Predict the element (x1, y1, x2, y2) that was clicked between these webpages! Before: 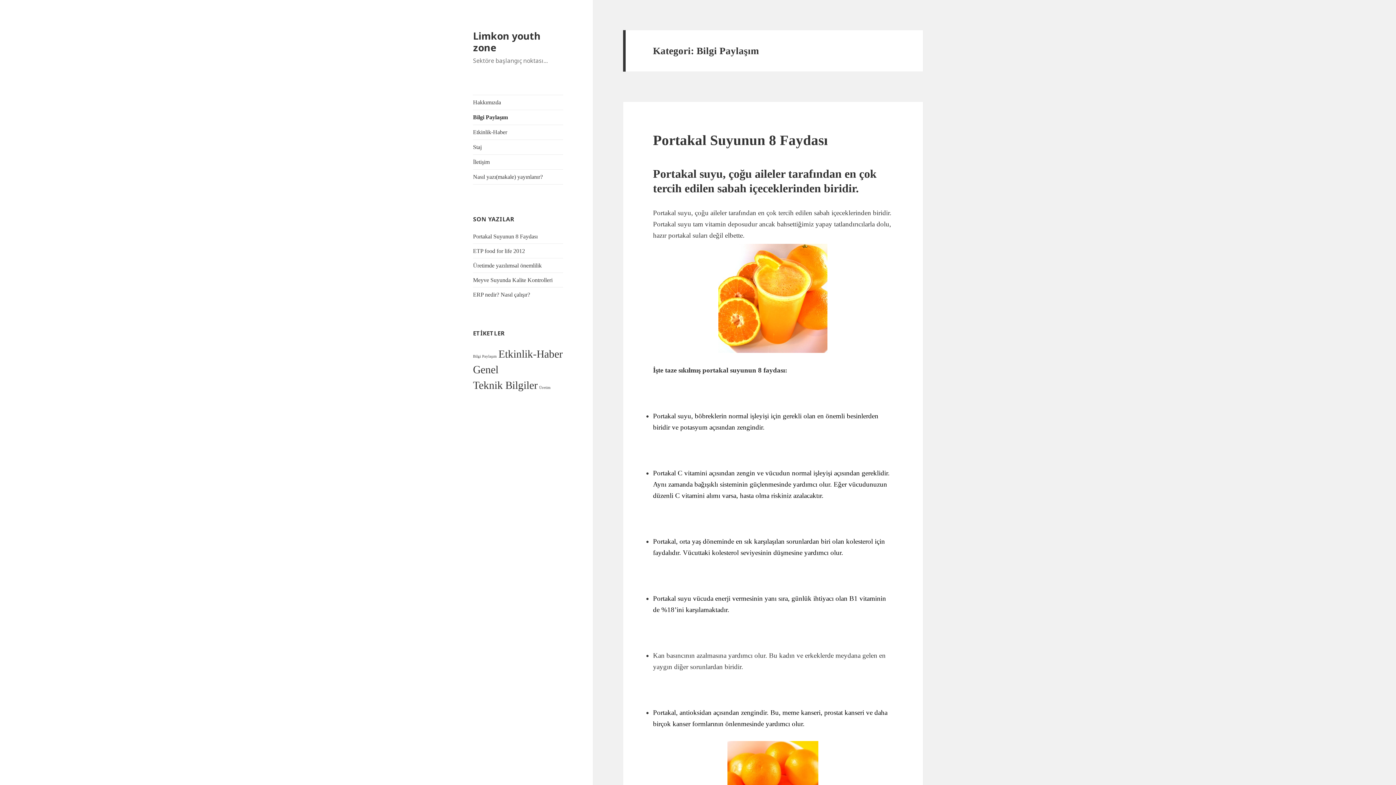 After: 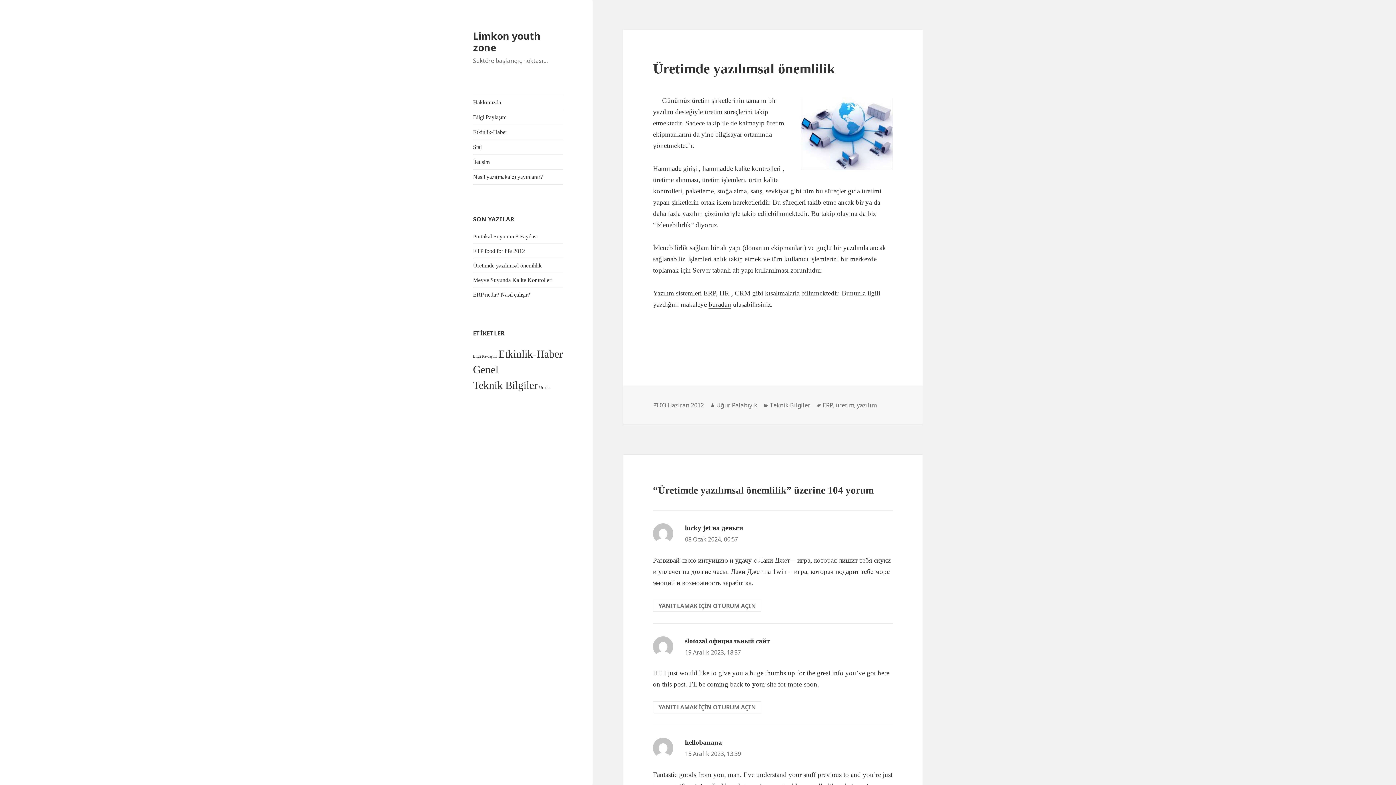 Action: bbox: (473, 262, 541, 268) label: Üretimde yazılımsal önemlilik